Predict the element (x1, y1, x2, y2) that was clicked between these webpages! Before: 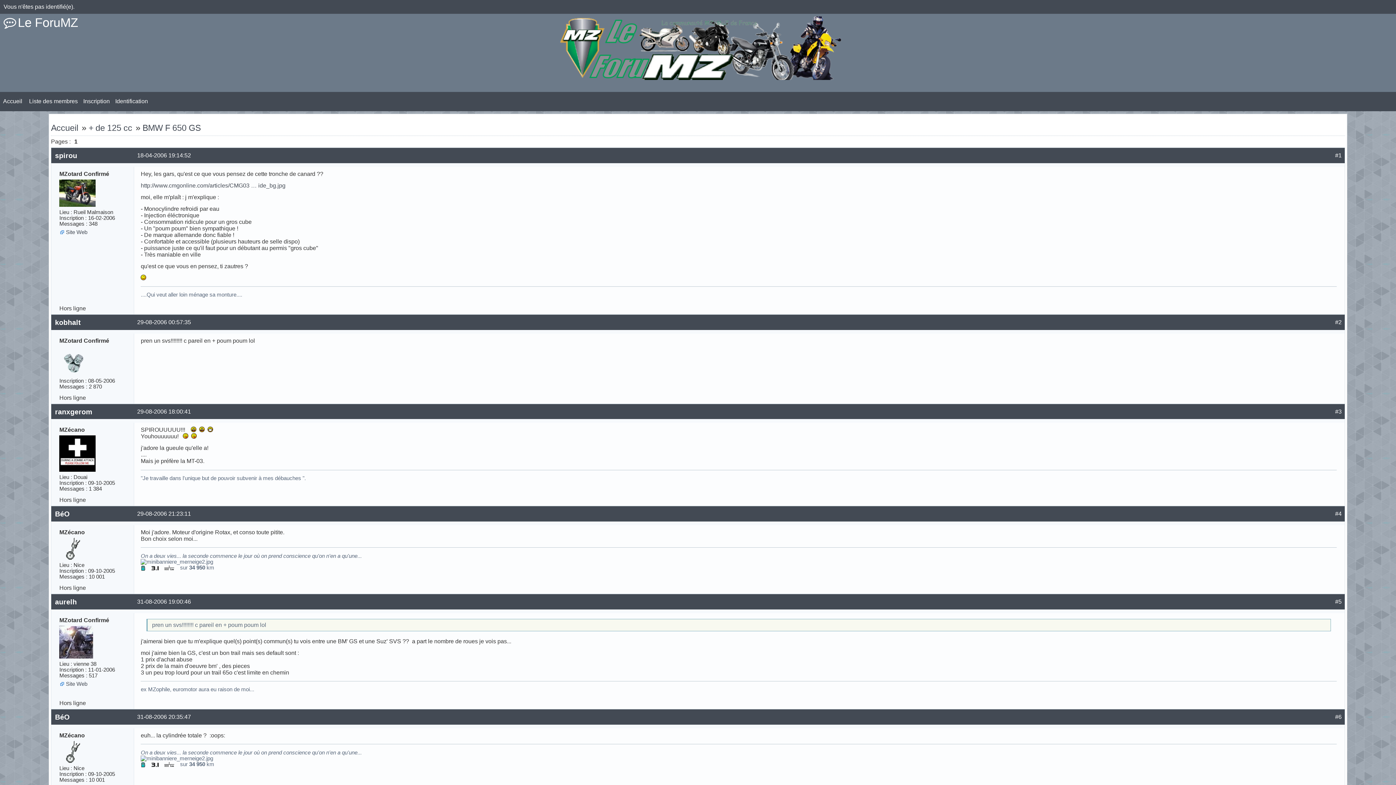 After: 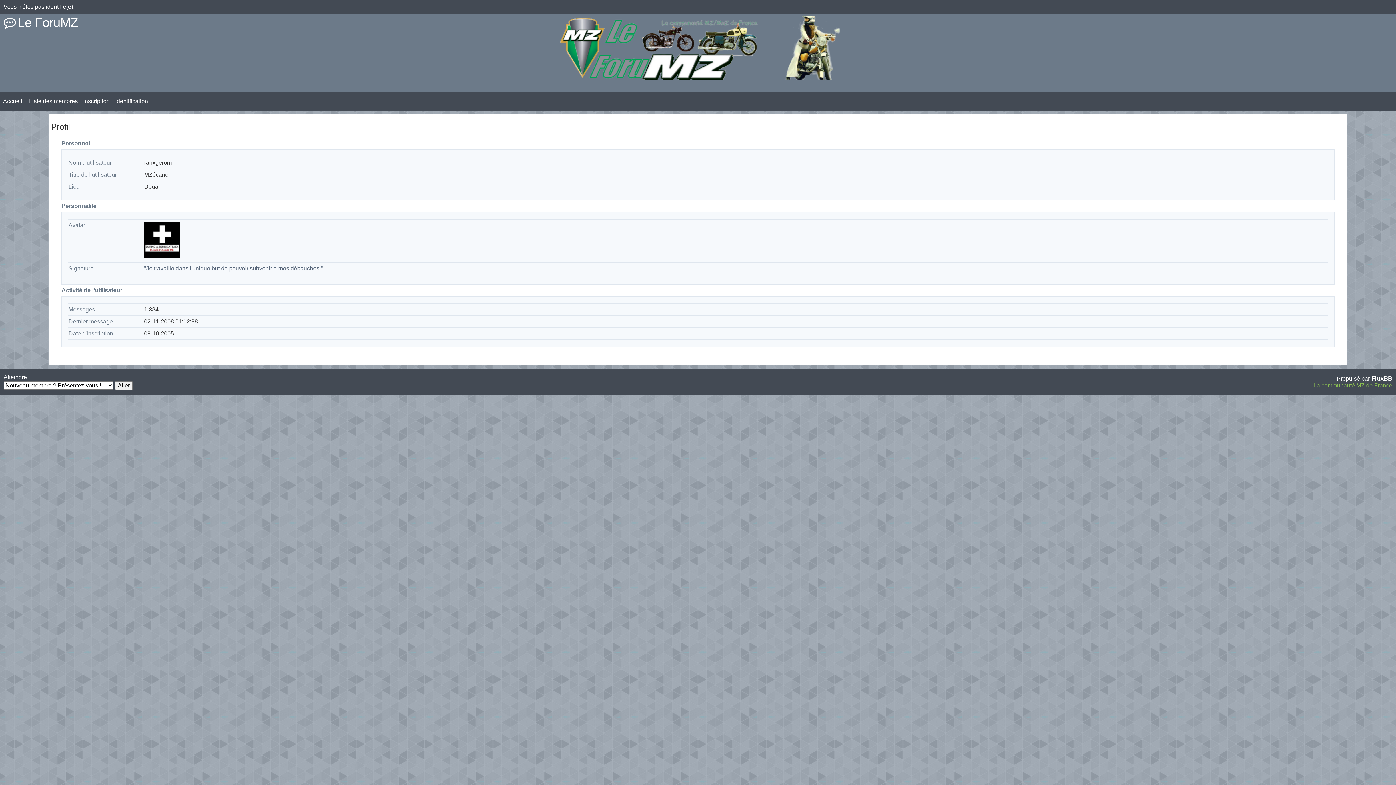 Action: bbox: (55, 407, 92, 415) label: ranxgerom